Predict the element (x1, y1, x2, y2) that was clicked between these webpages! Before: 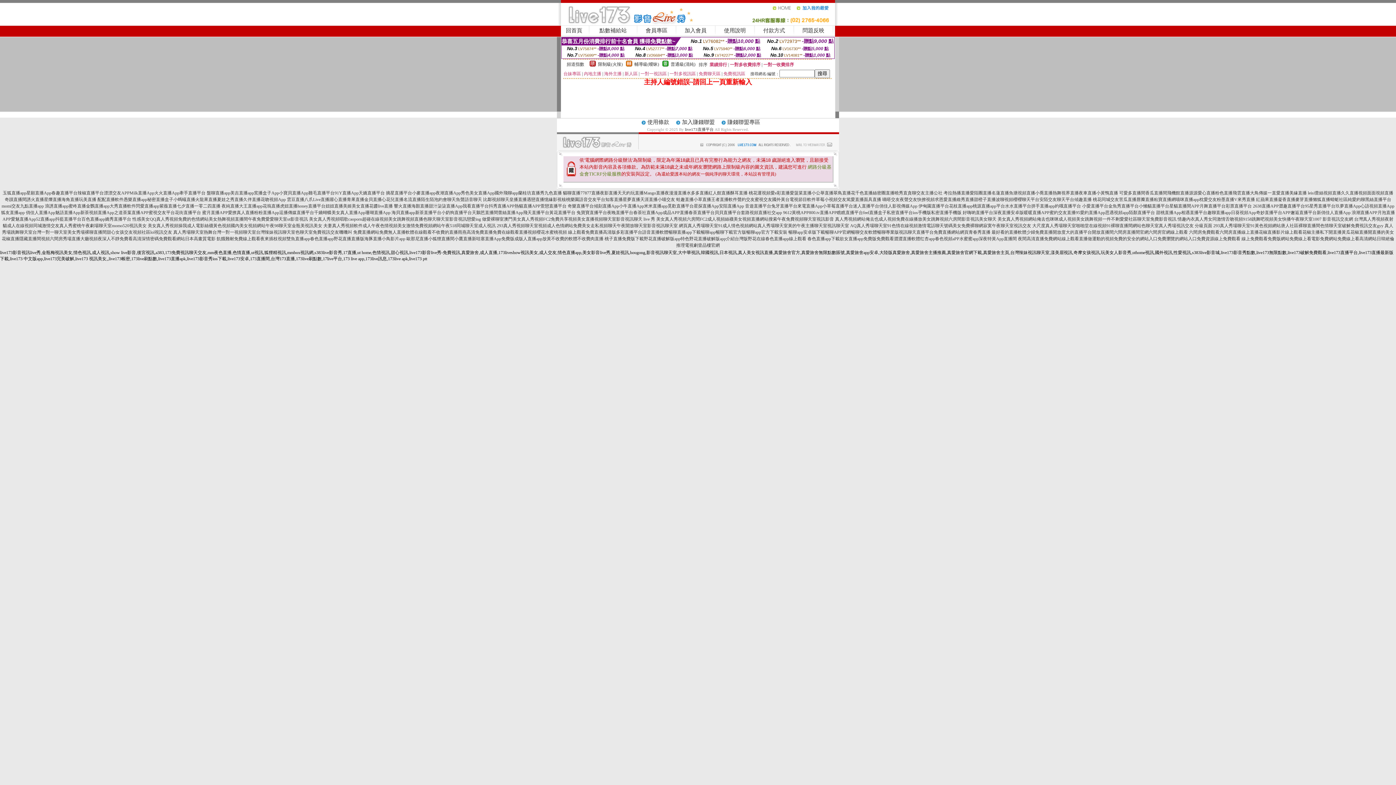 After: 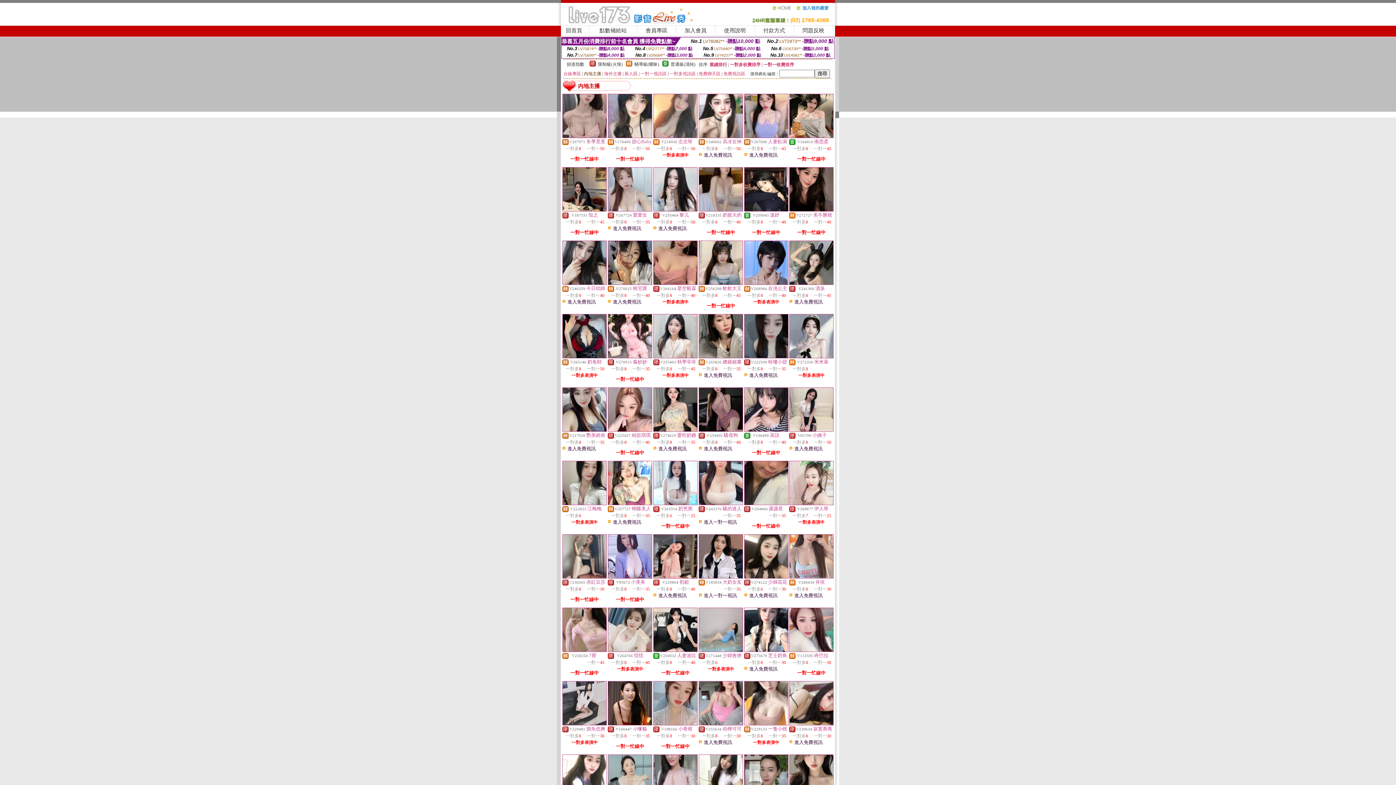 Action: label: 內地主播 bbox: (584, 71, 601, 76)